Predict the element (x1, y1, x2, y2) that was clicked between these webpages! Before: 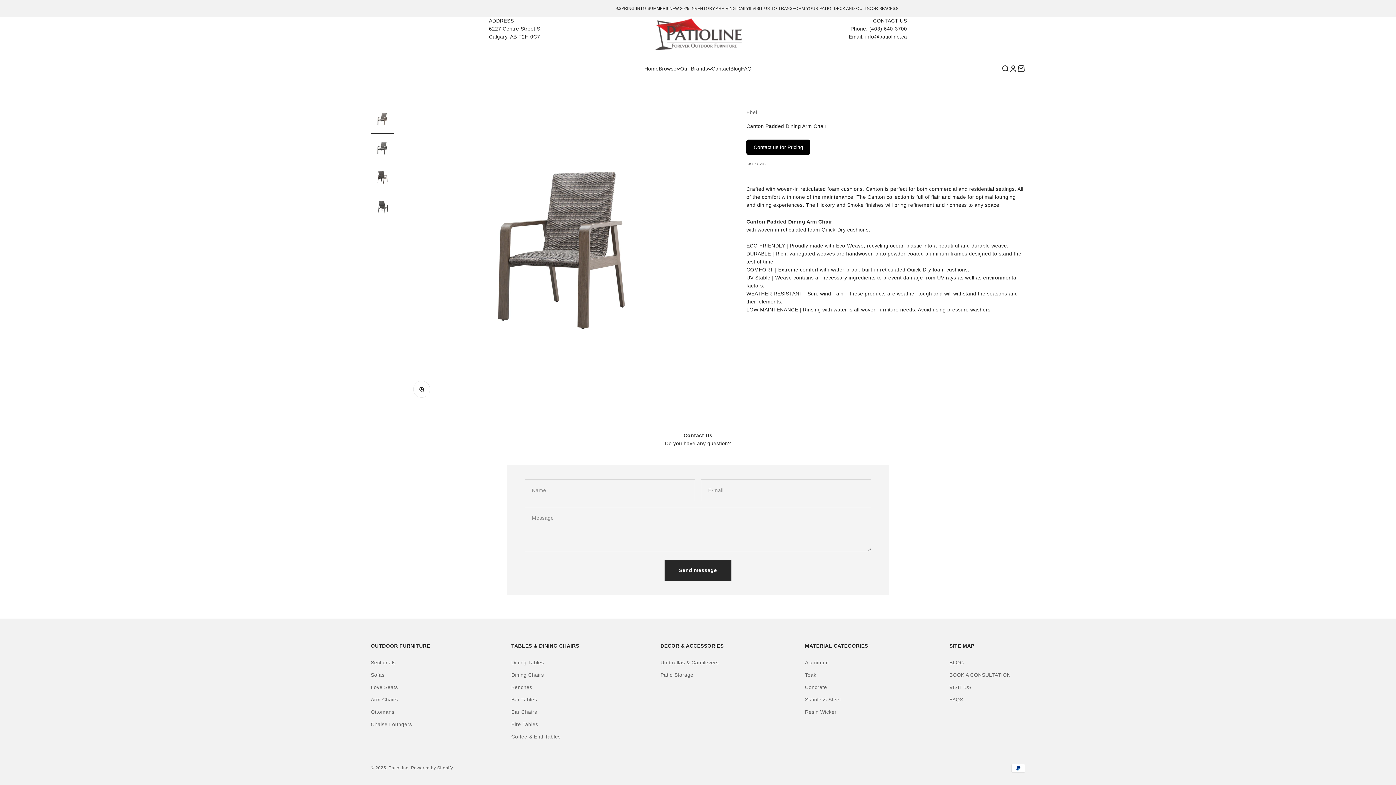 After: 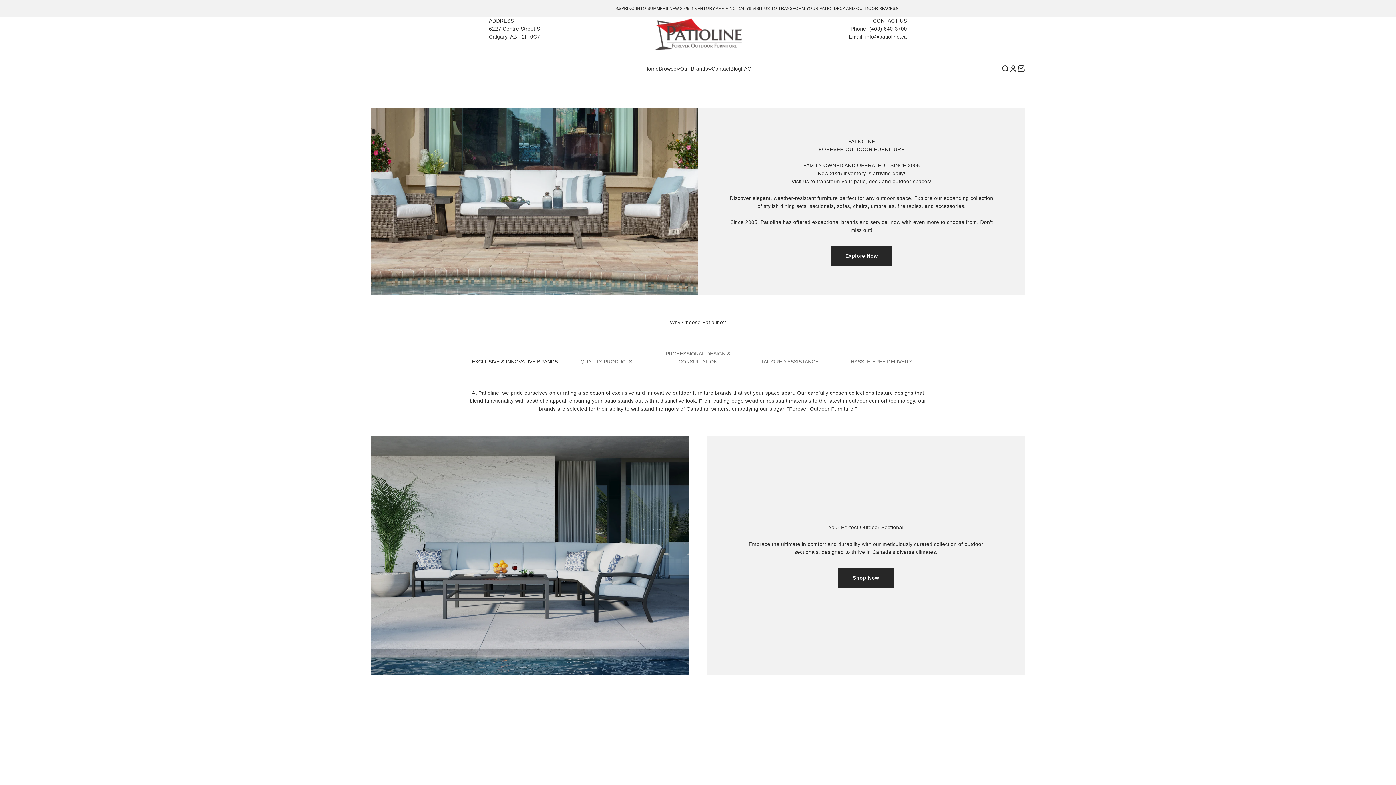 Action: bbox: (651, 16, 744, 52)